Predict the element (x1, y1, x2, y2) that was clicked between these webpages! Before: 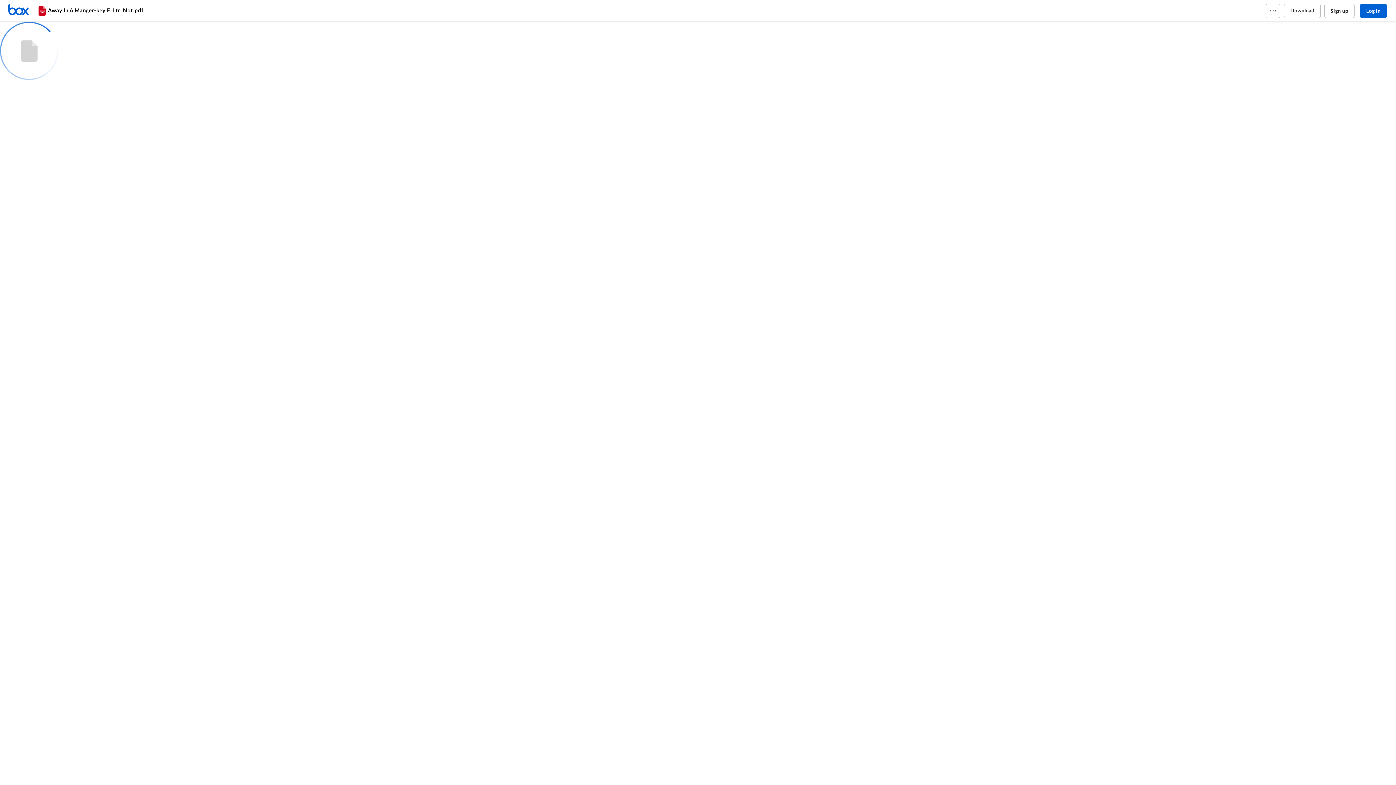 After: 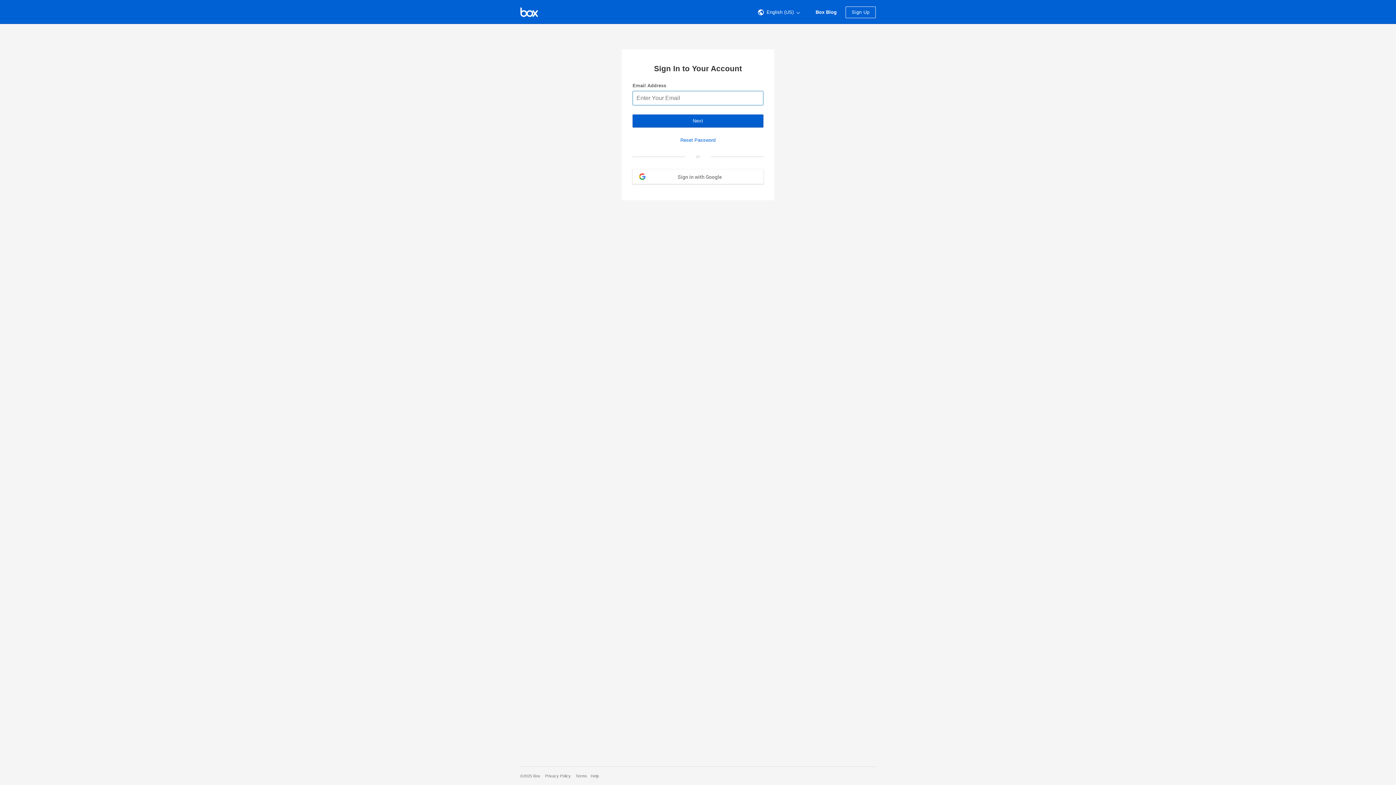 Action: bbox: (7, 3, 36, 17) label: Home